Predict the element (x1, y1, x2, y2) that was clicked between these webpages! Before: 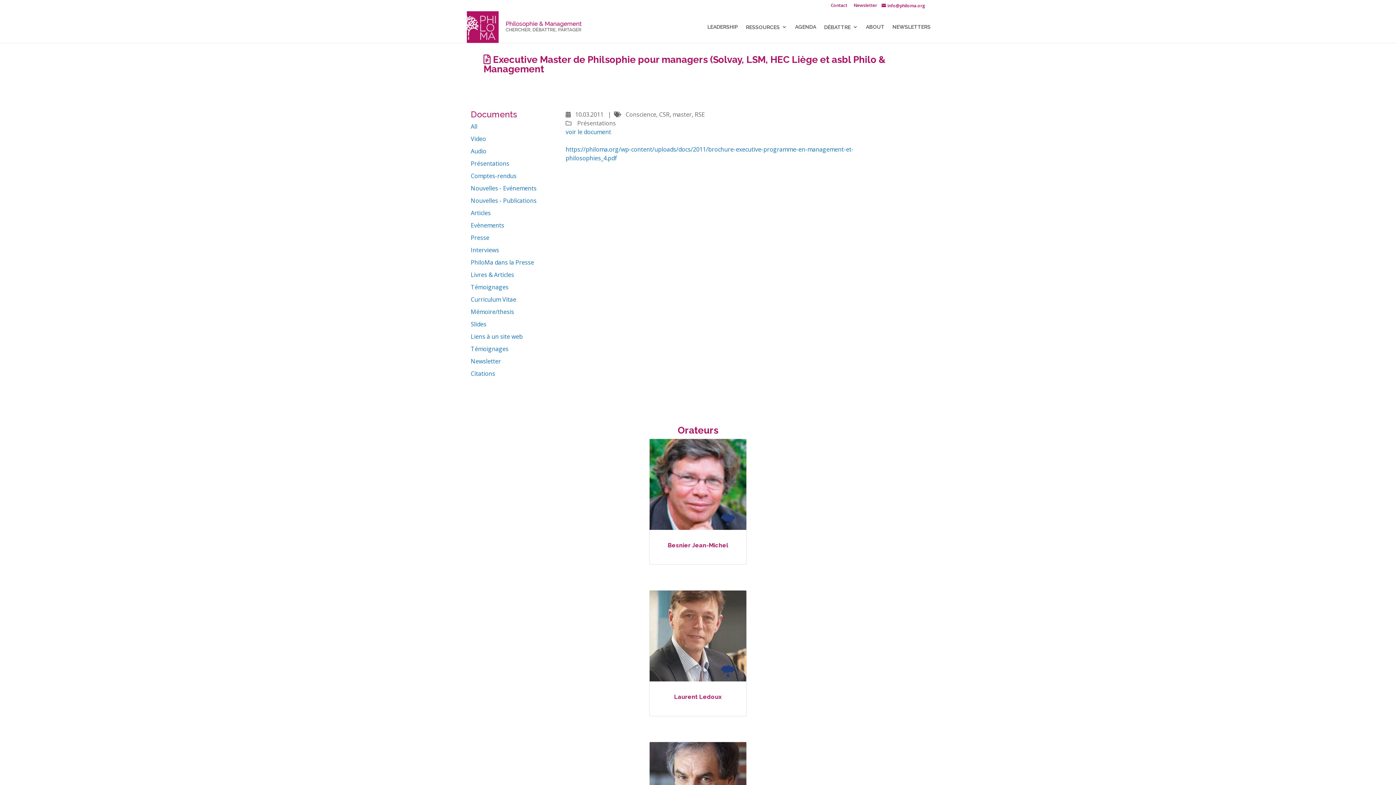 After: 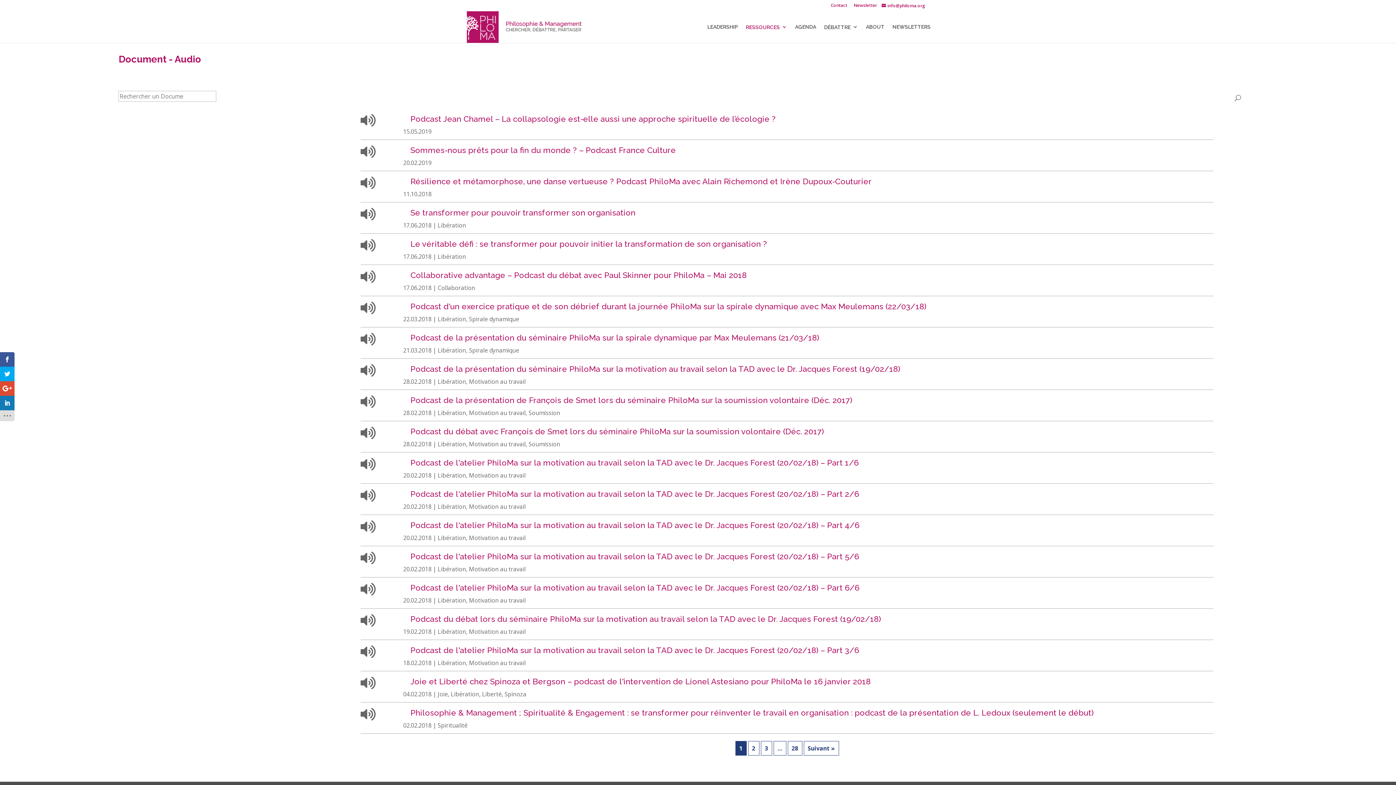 Action: bbox: (470, 147, 486, 155) label: Audio